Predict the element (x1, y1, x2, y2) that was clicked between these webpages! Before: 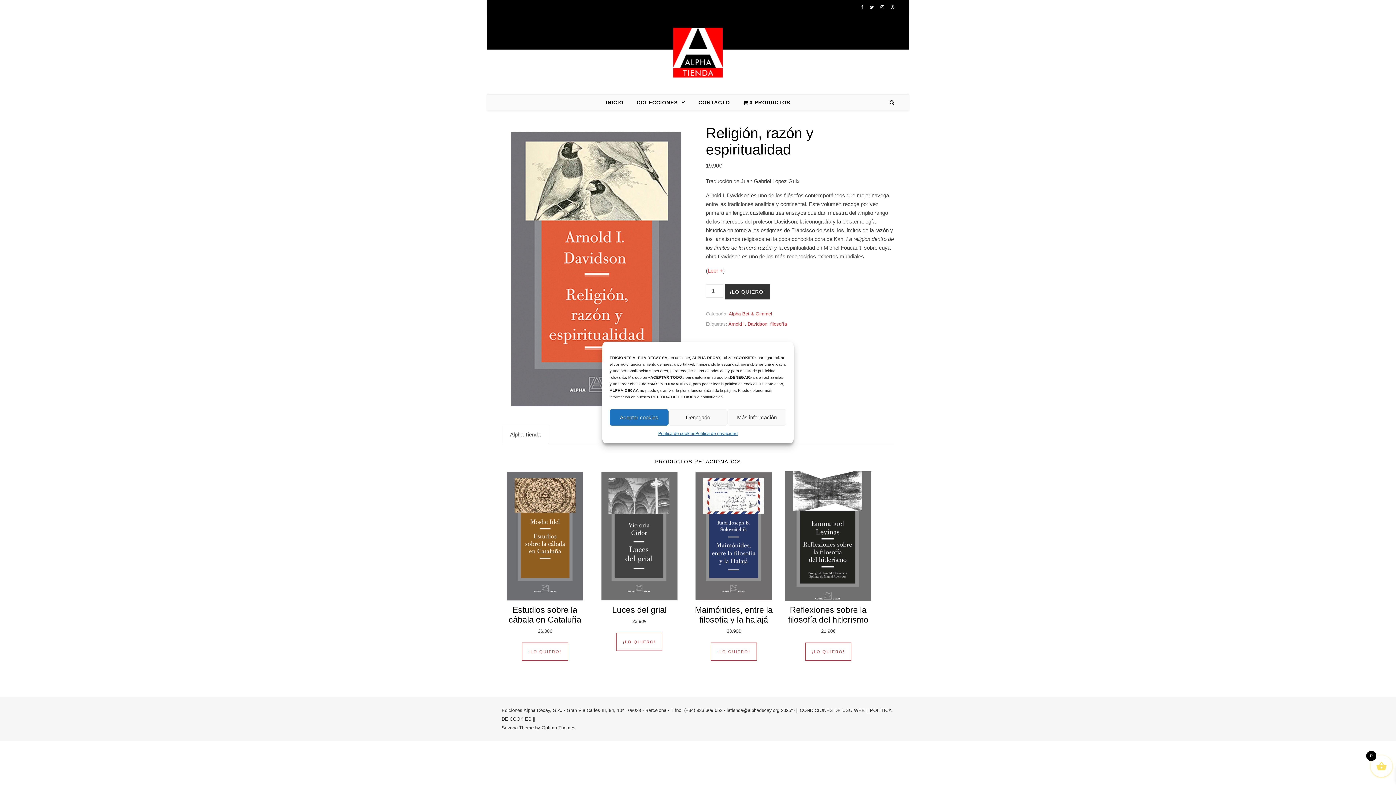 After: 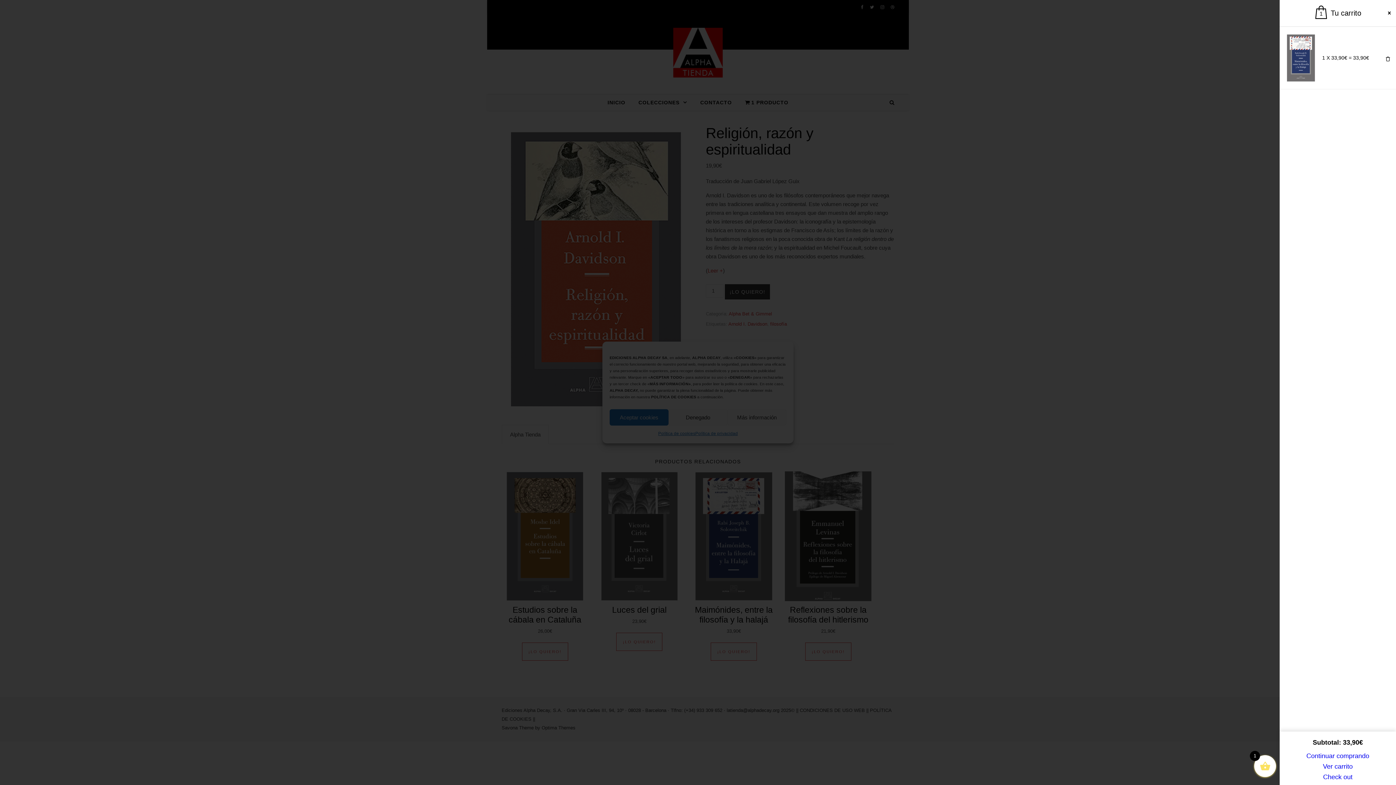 Action: label: Añadir al carrito: “Maimónides, entre la filosofía y la halajá” bbox: (710, 642, 757, 661)